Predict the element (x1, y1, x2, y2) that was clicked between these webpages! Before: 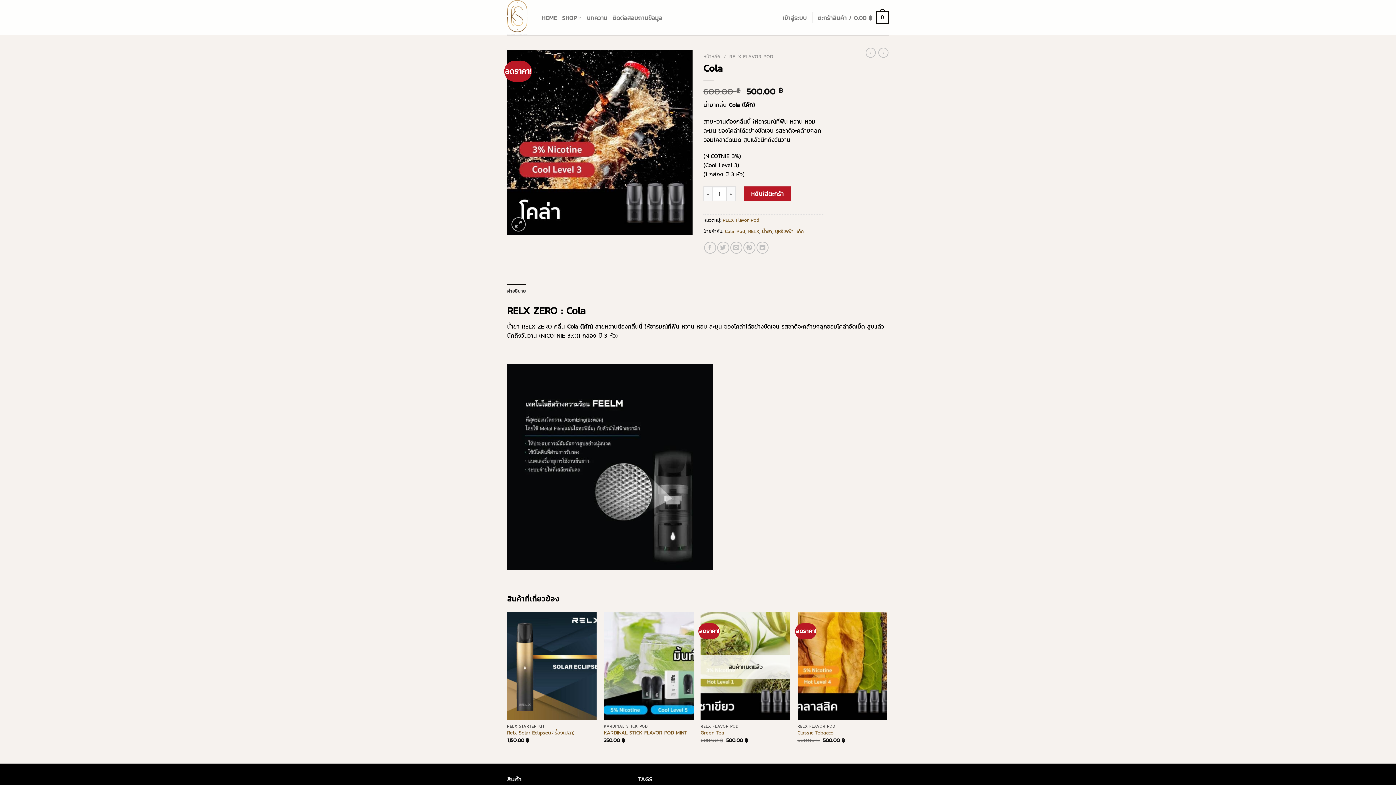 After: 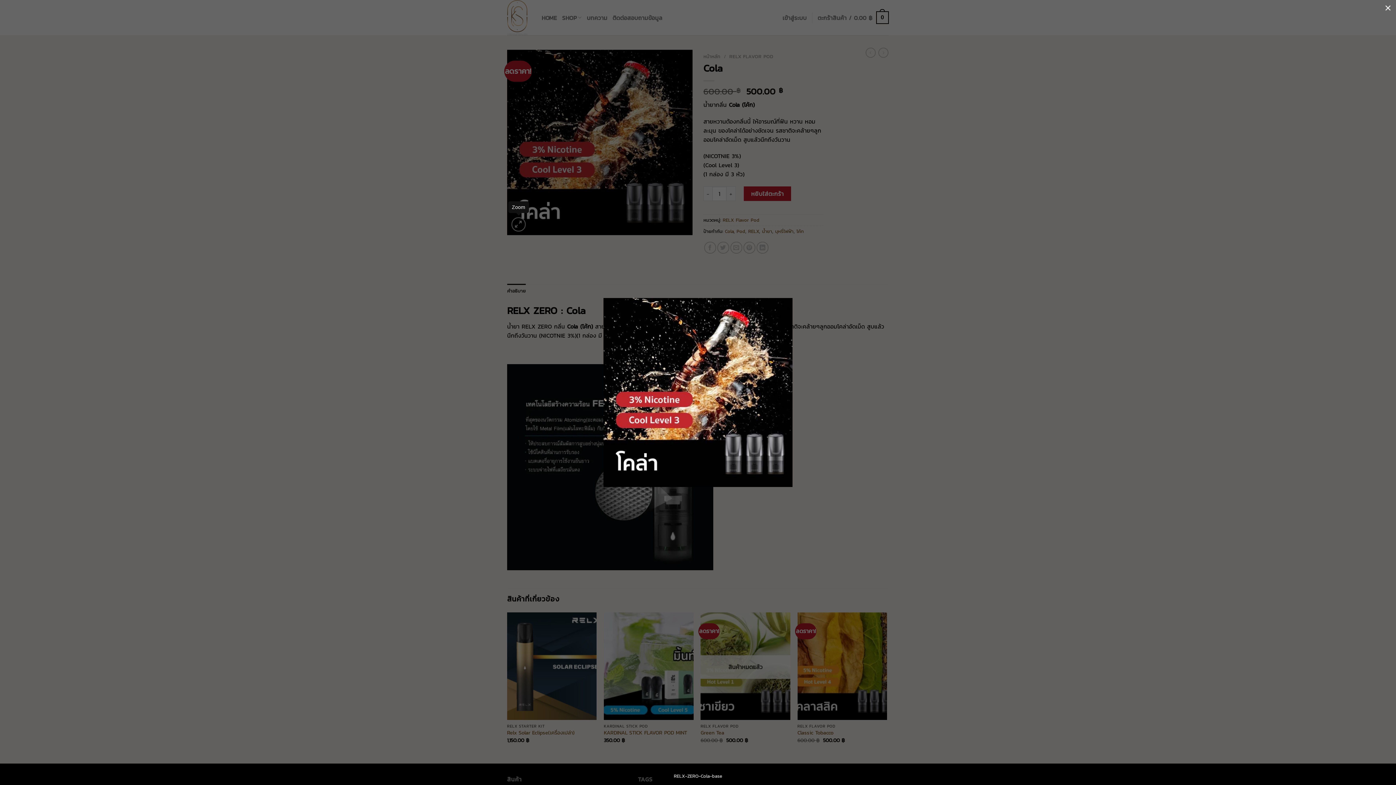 Action: bbox: (511, 217, 525, 231)